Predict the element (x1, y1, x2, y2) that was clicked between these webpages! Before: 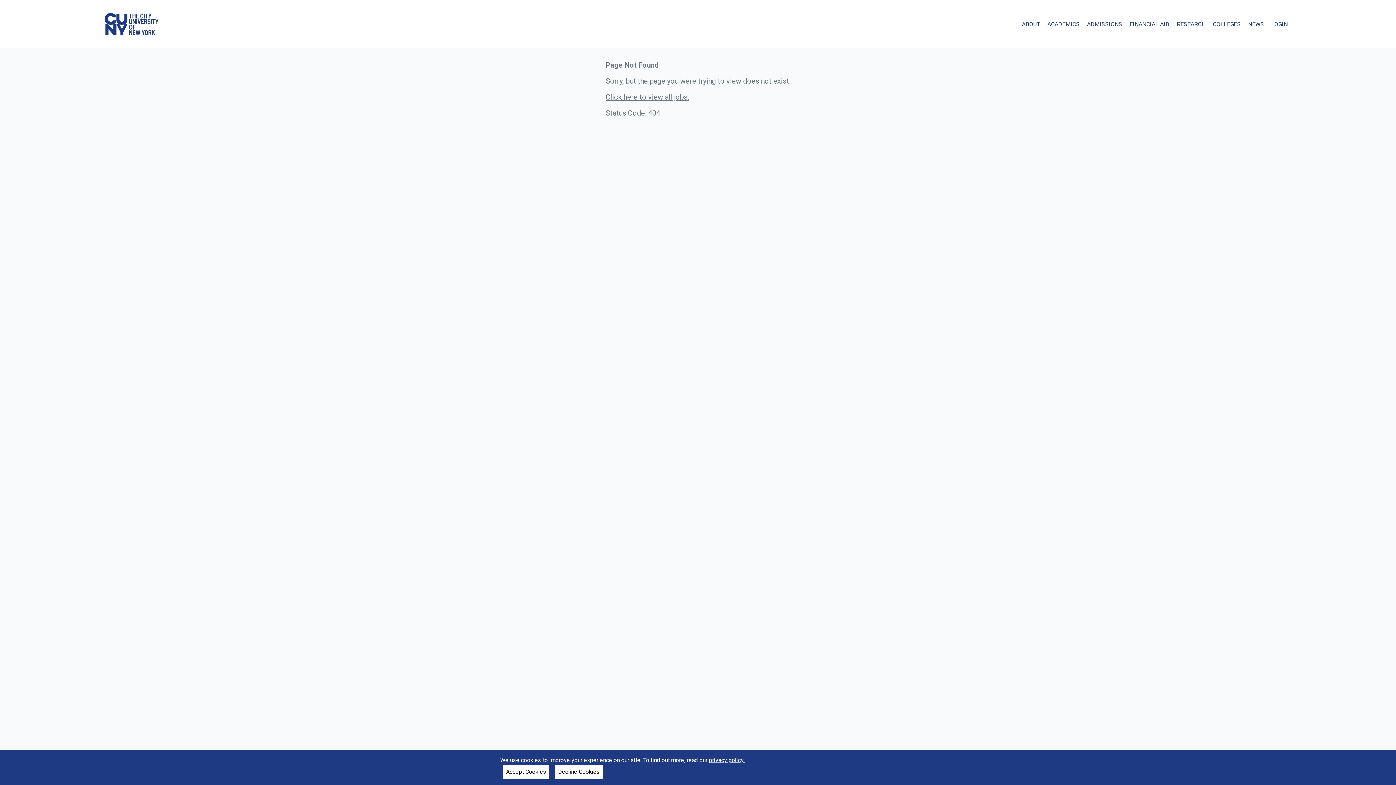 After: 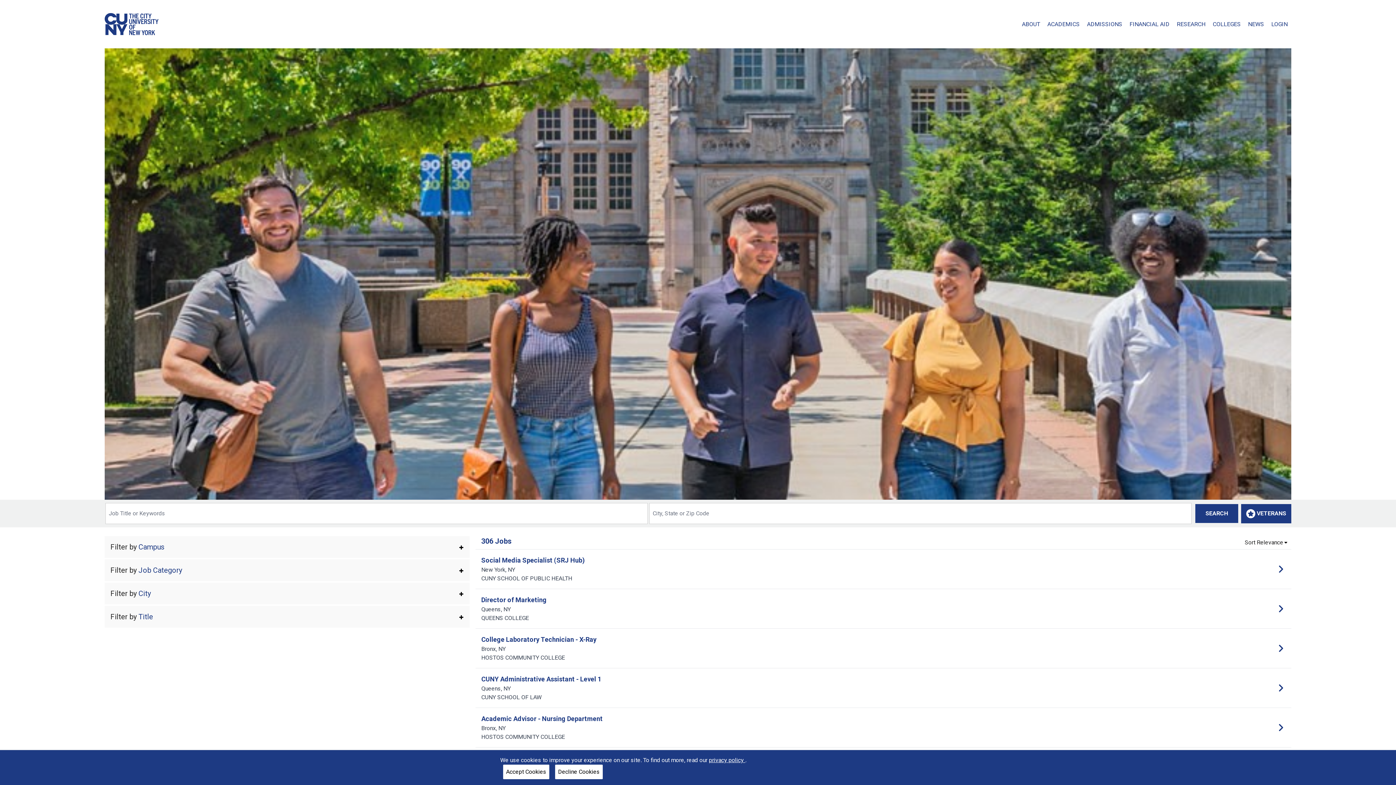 Action: bbox: (605, 92, 689, 102) label: Click here to view all jobs.